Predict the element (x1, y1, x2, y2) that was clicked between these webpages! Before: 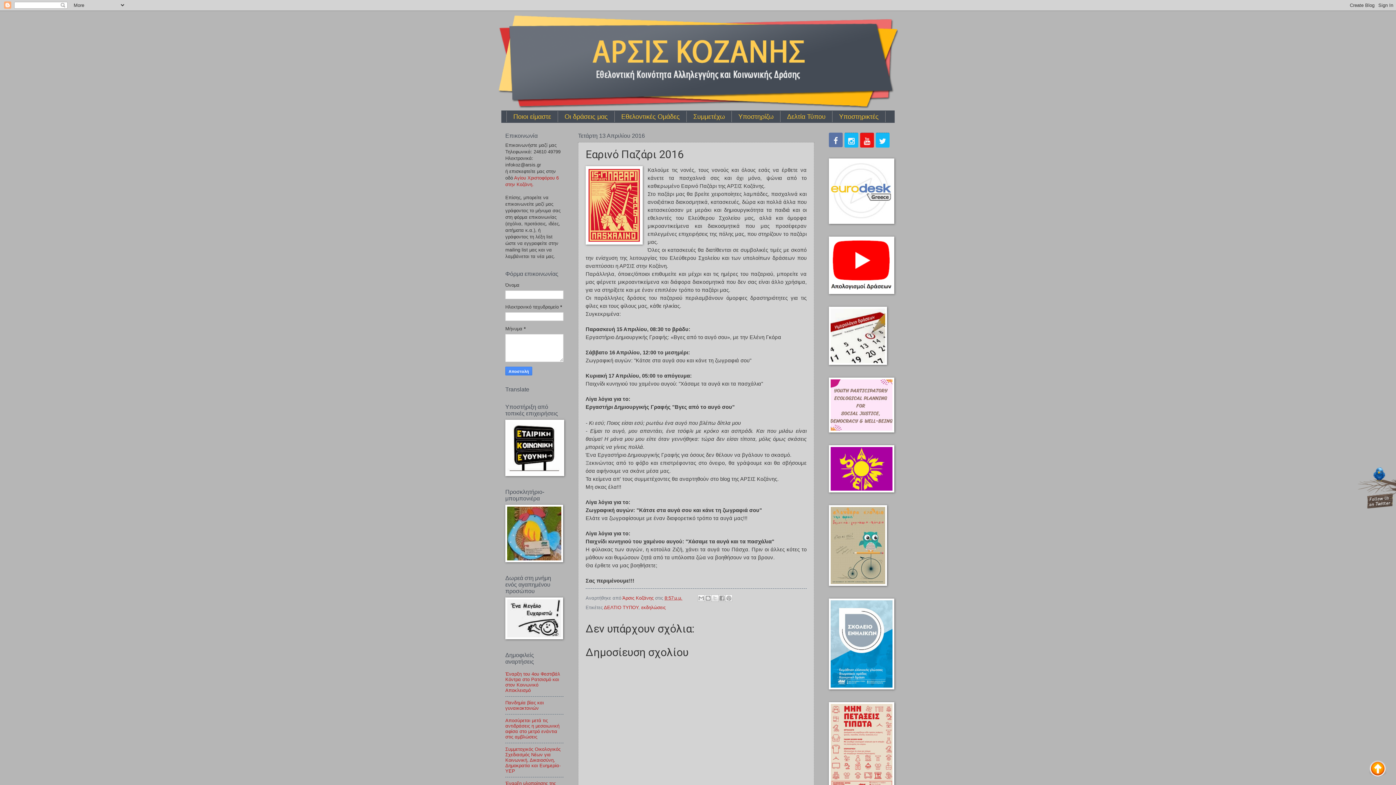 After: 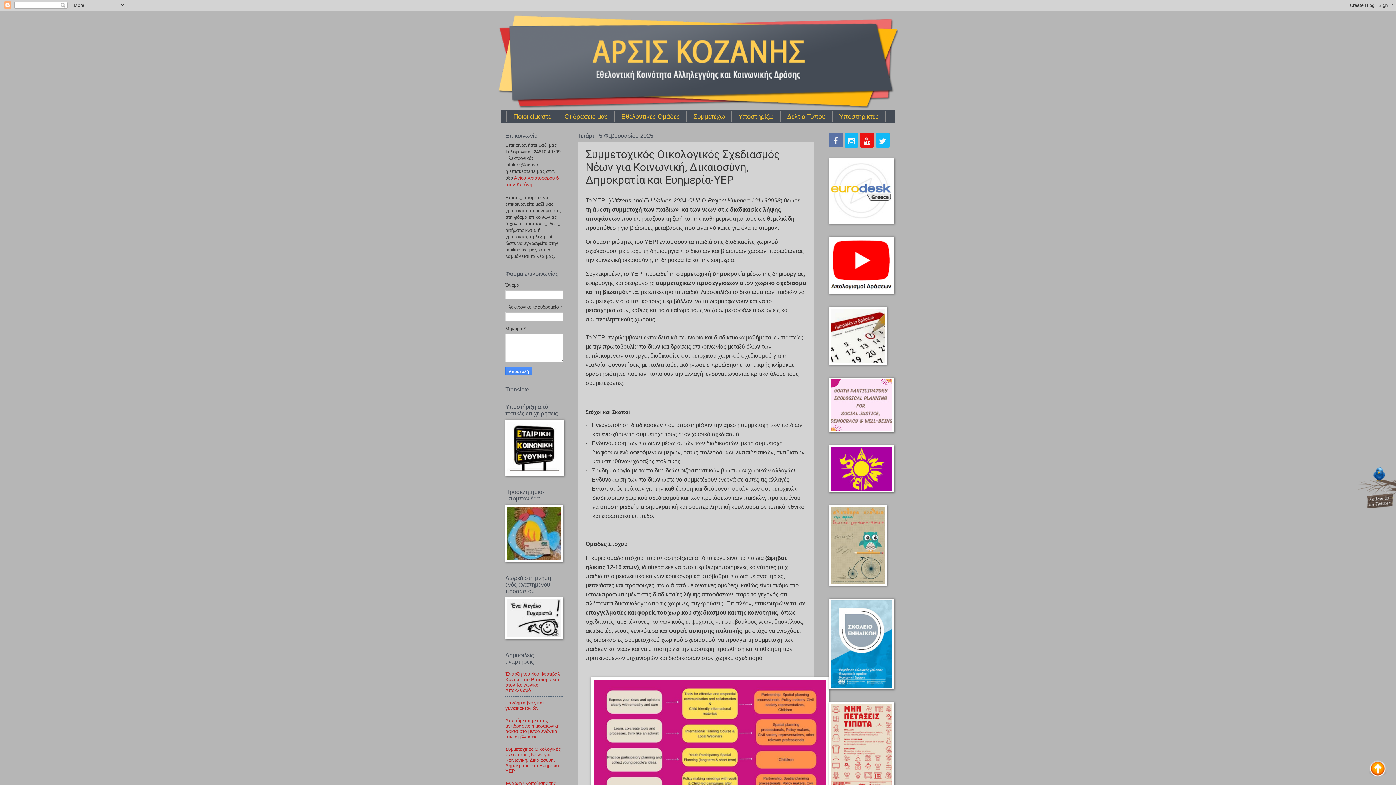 Action: bbox: (829, 428, 894, 433)